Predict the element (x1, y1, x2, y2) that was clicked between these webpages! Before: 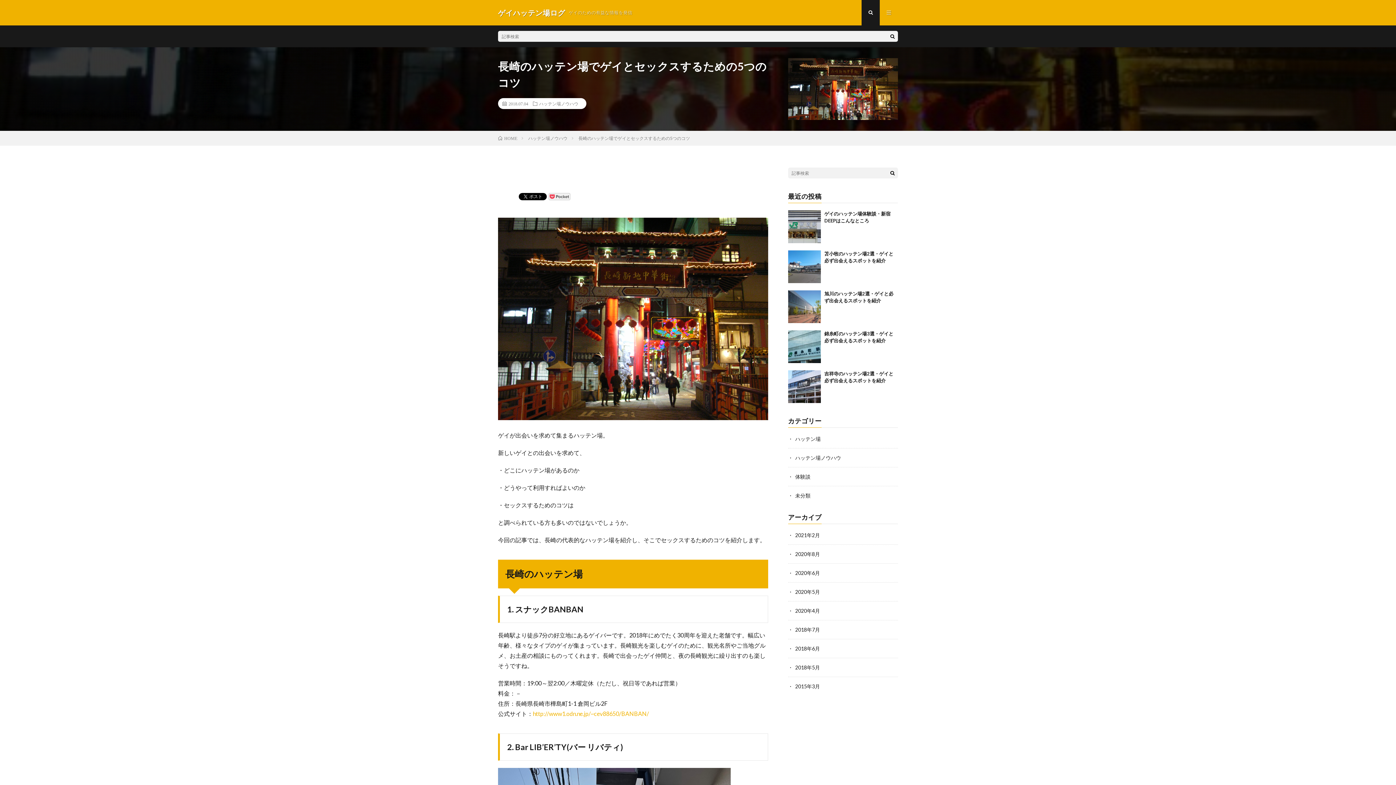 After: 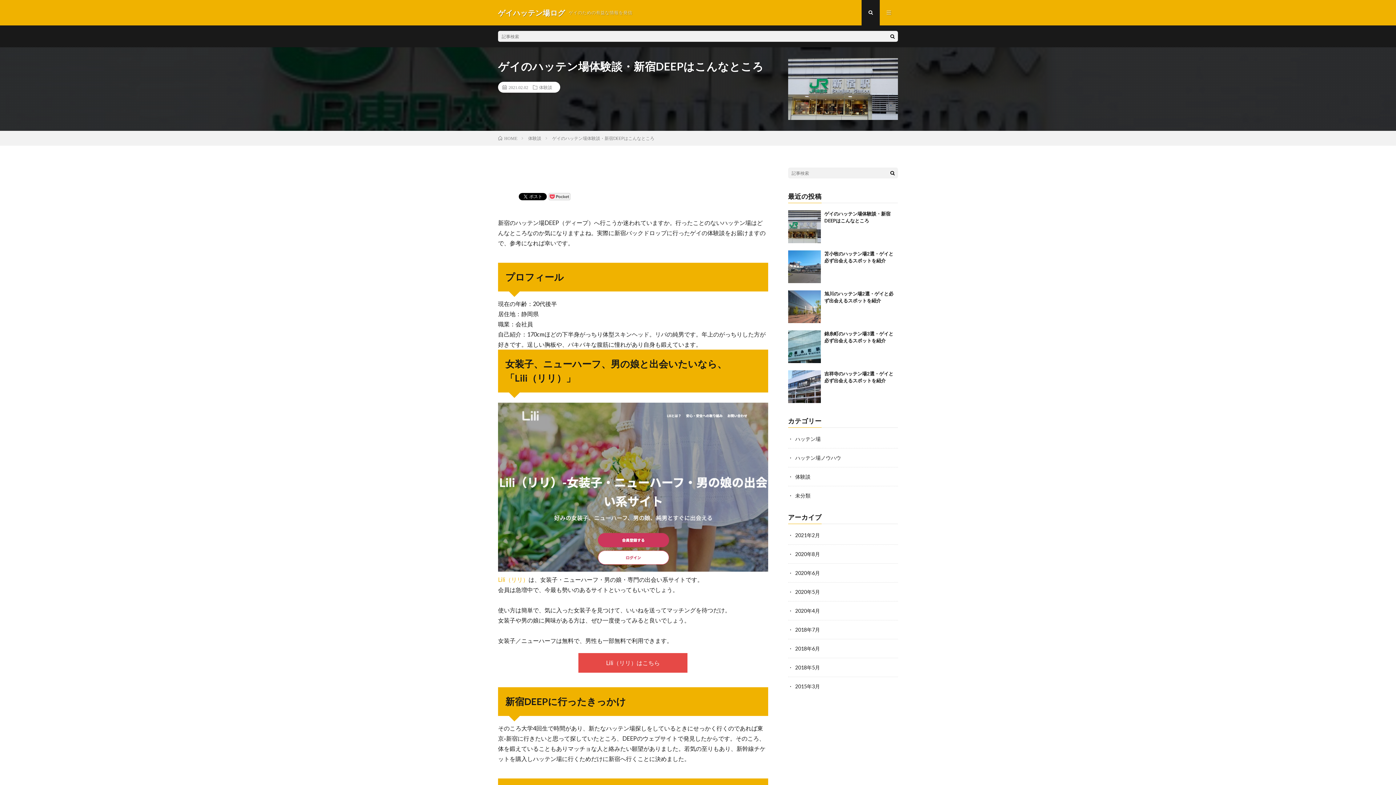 Action: bbox: (788, 210, 820, 243)